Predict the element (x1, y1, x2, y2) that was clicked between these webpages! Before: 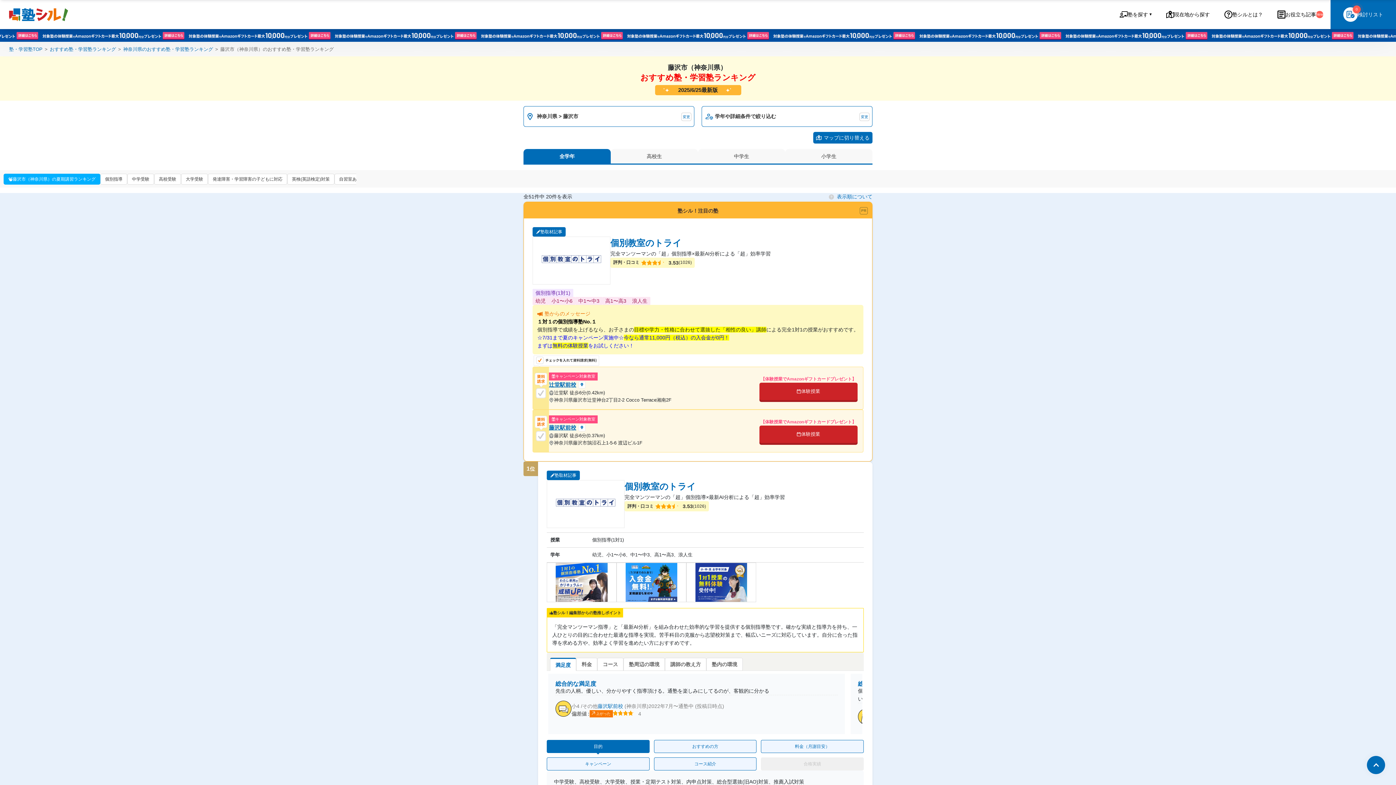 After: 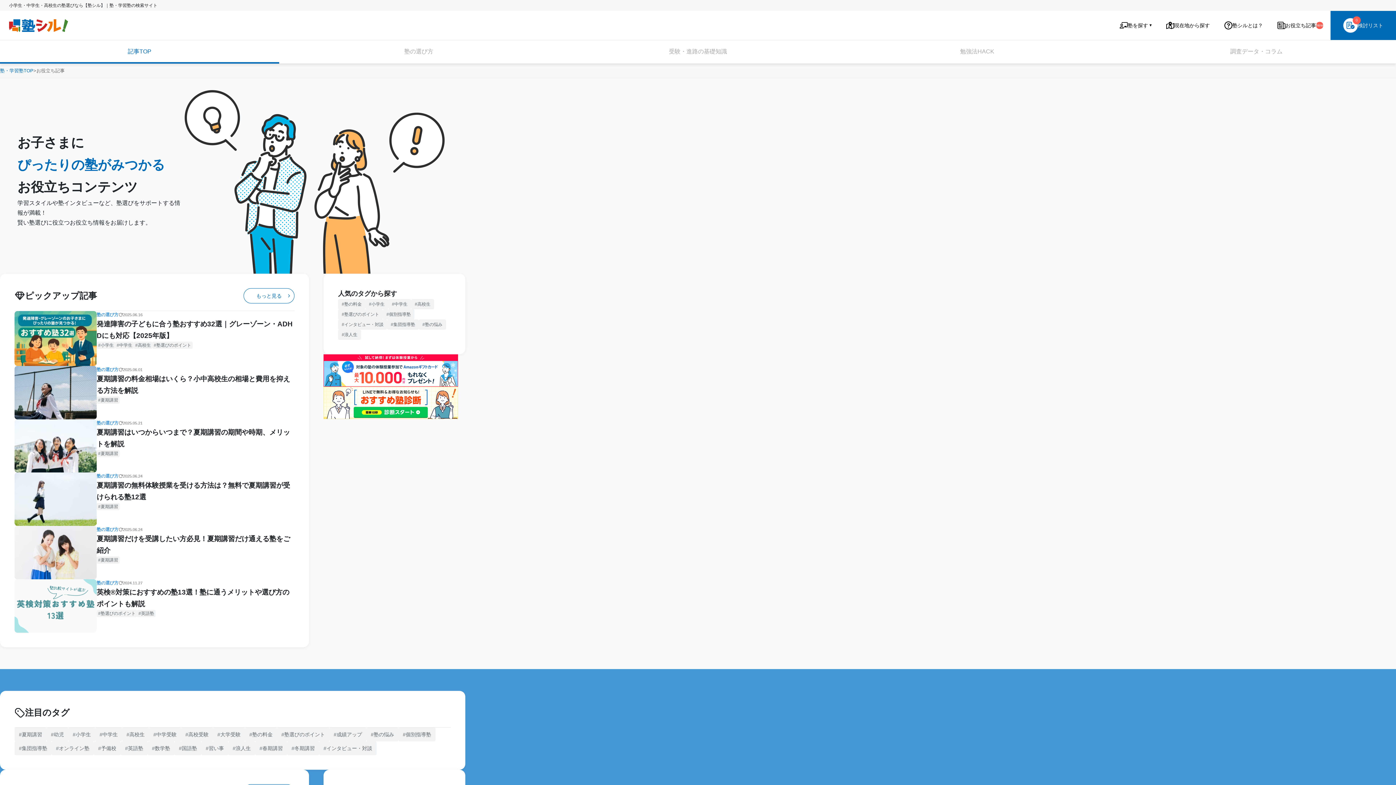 Action: label: お役立ち記事
New bbox: (1270, 0, 1330, 29)